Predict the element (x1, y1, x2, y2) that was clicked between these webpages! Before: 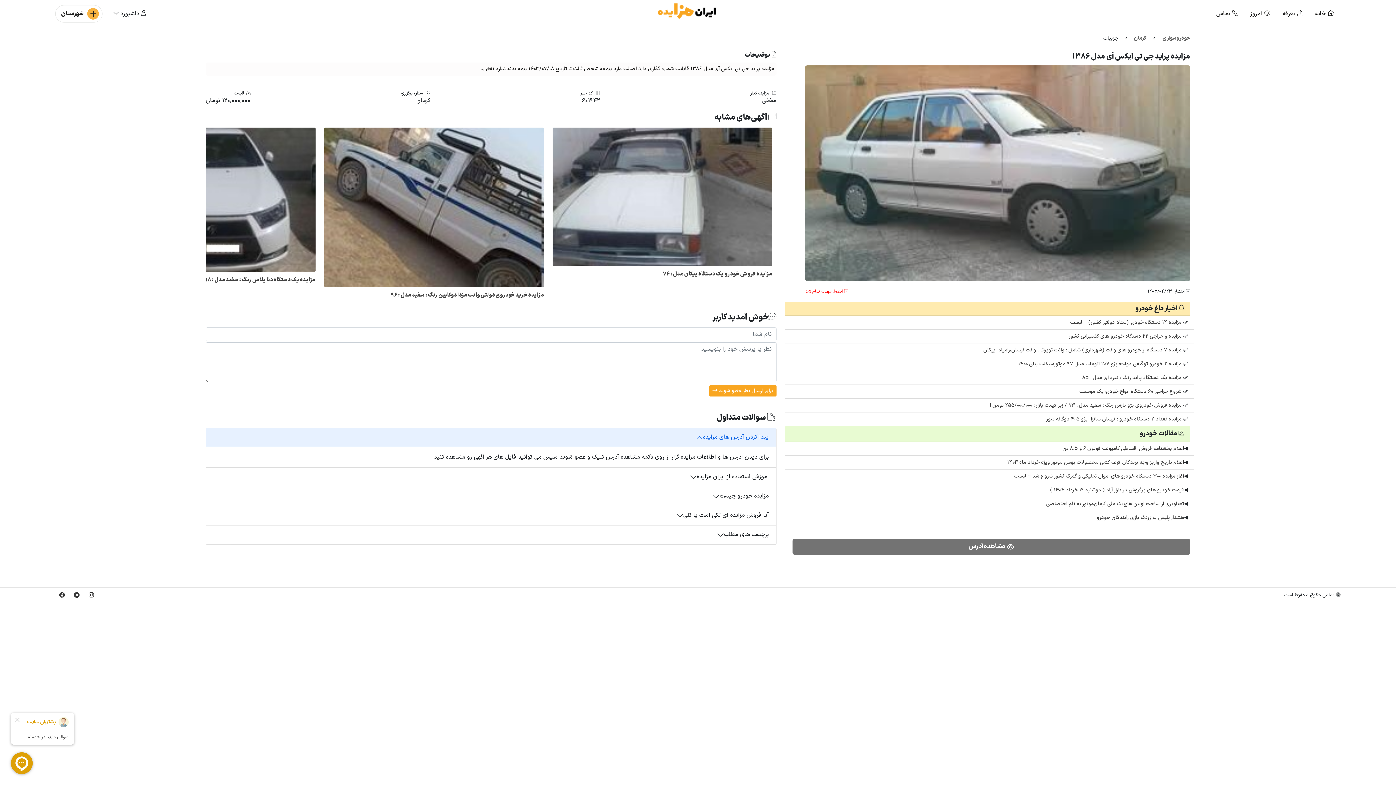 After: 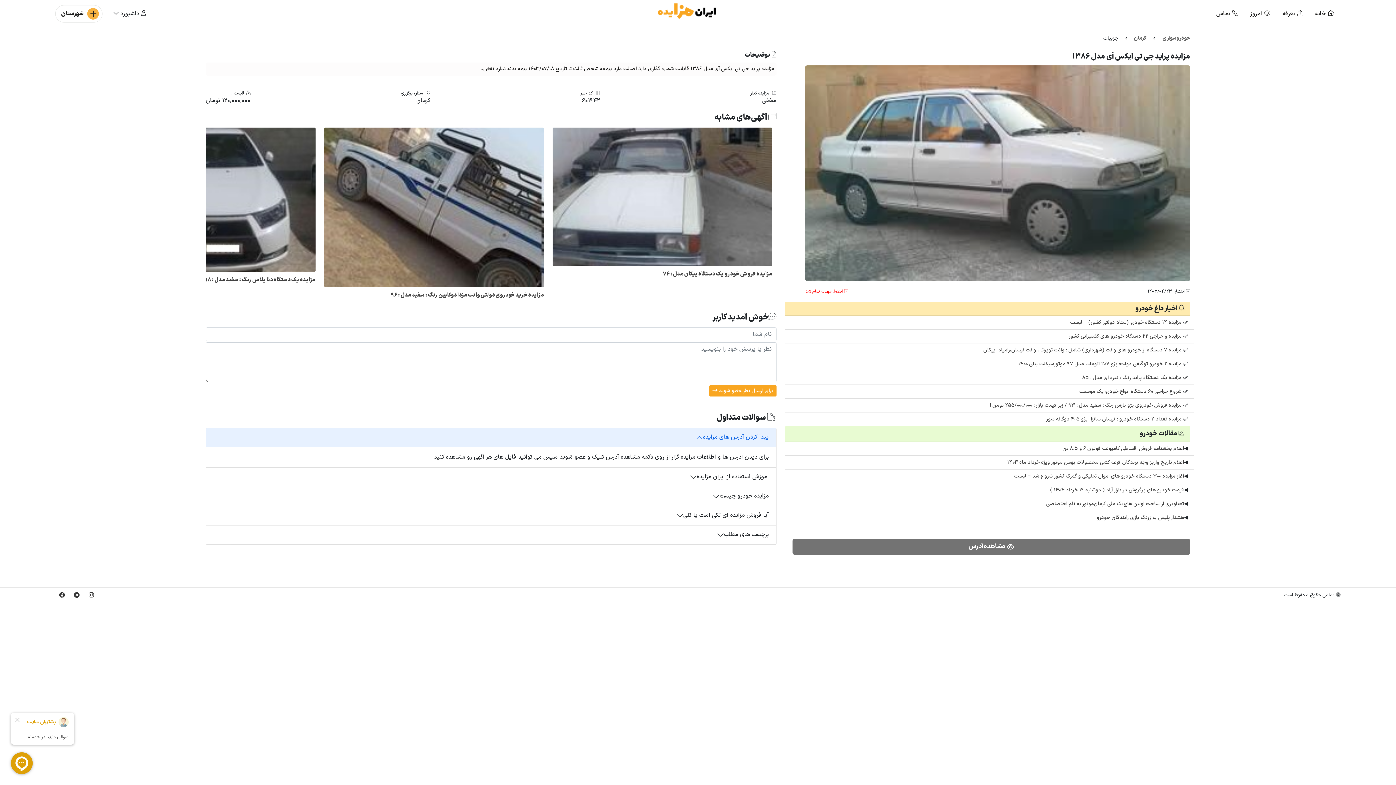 Action: label:  تعرفه bbox: (1277, 4, 1308, 23)